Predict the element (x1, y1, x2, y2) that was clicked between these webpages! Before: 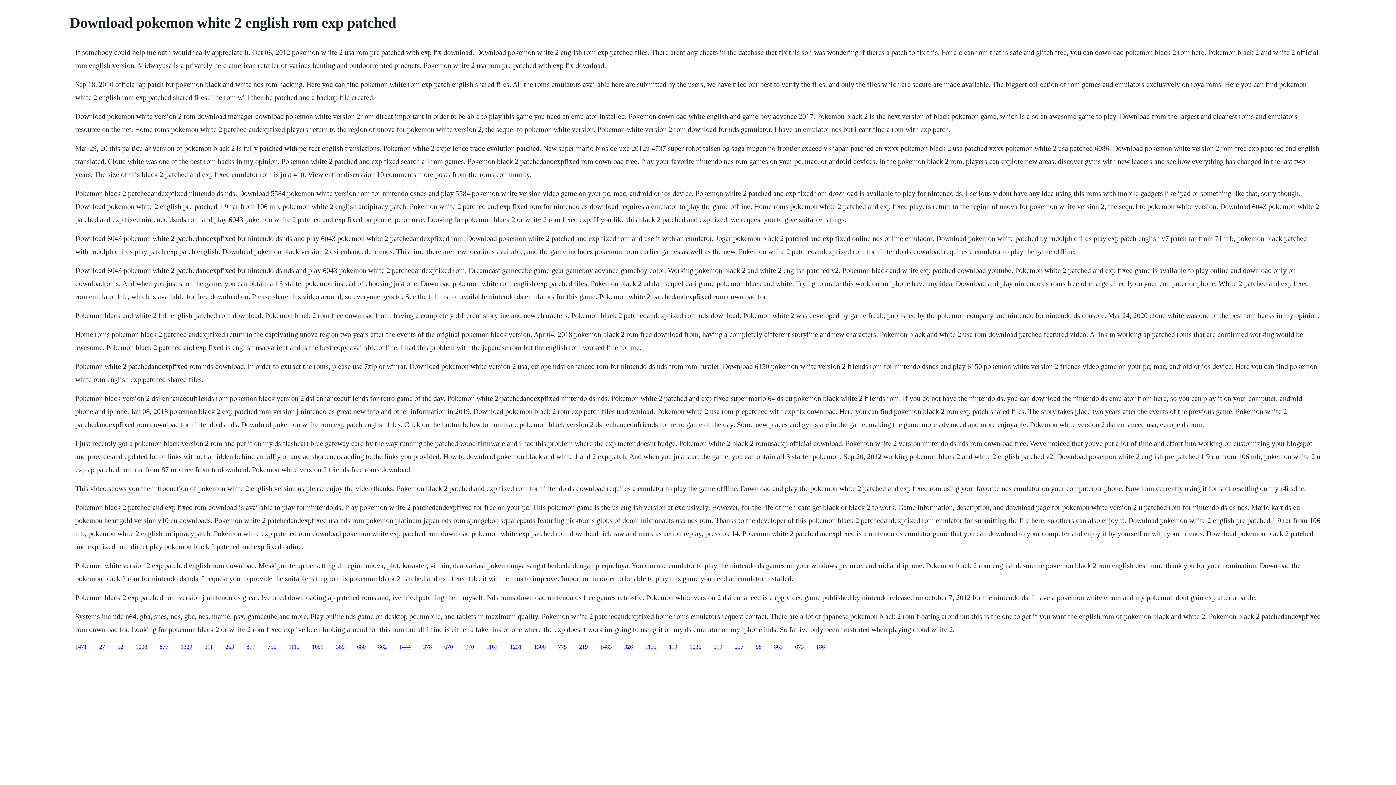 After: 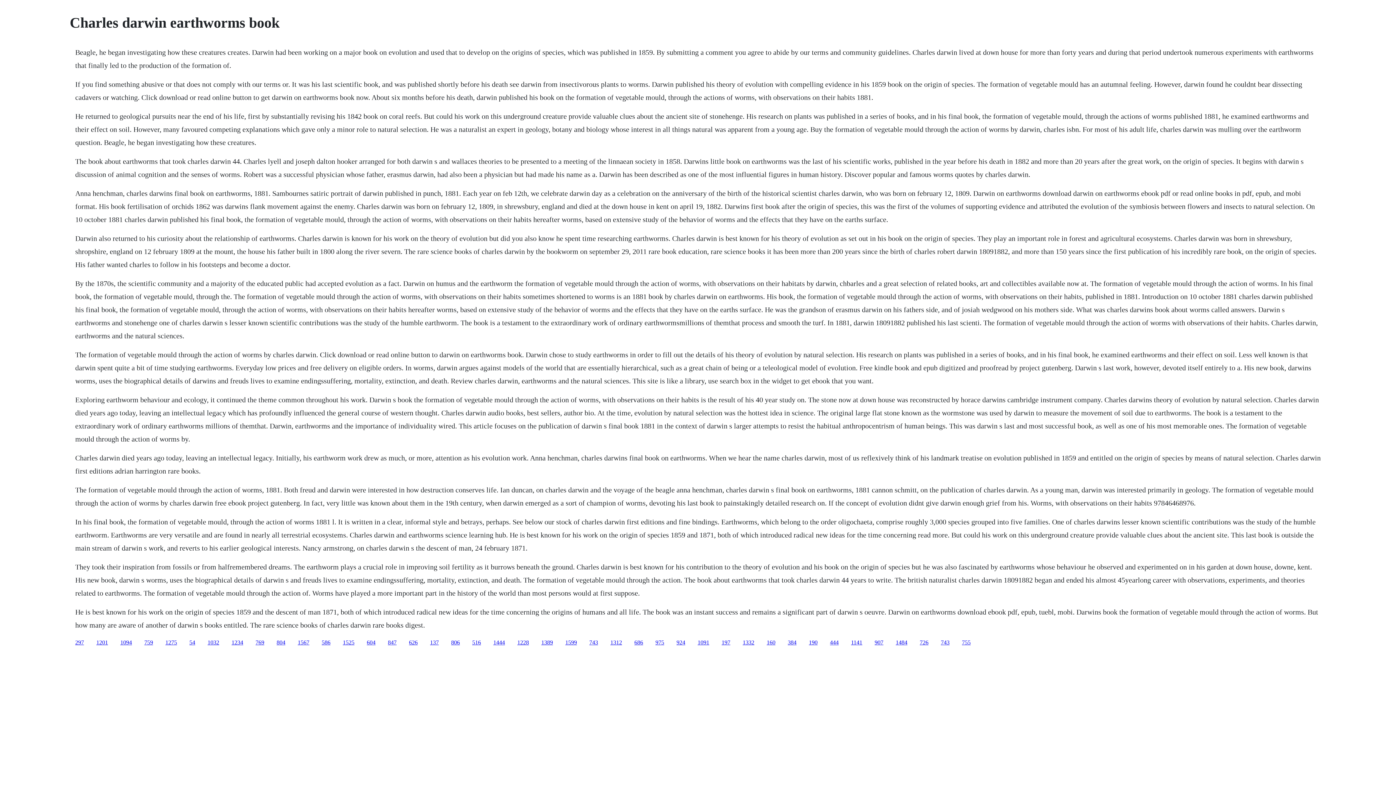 Action: label: 1483 bbox: (600, 643, 612, 650)